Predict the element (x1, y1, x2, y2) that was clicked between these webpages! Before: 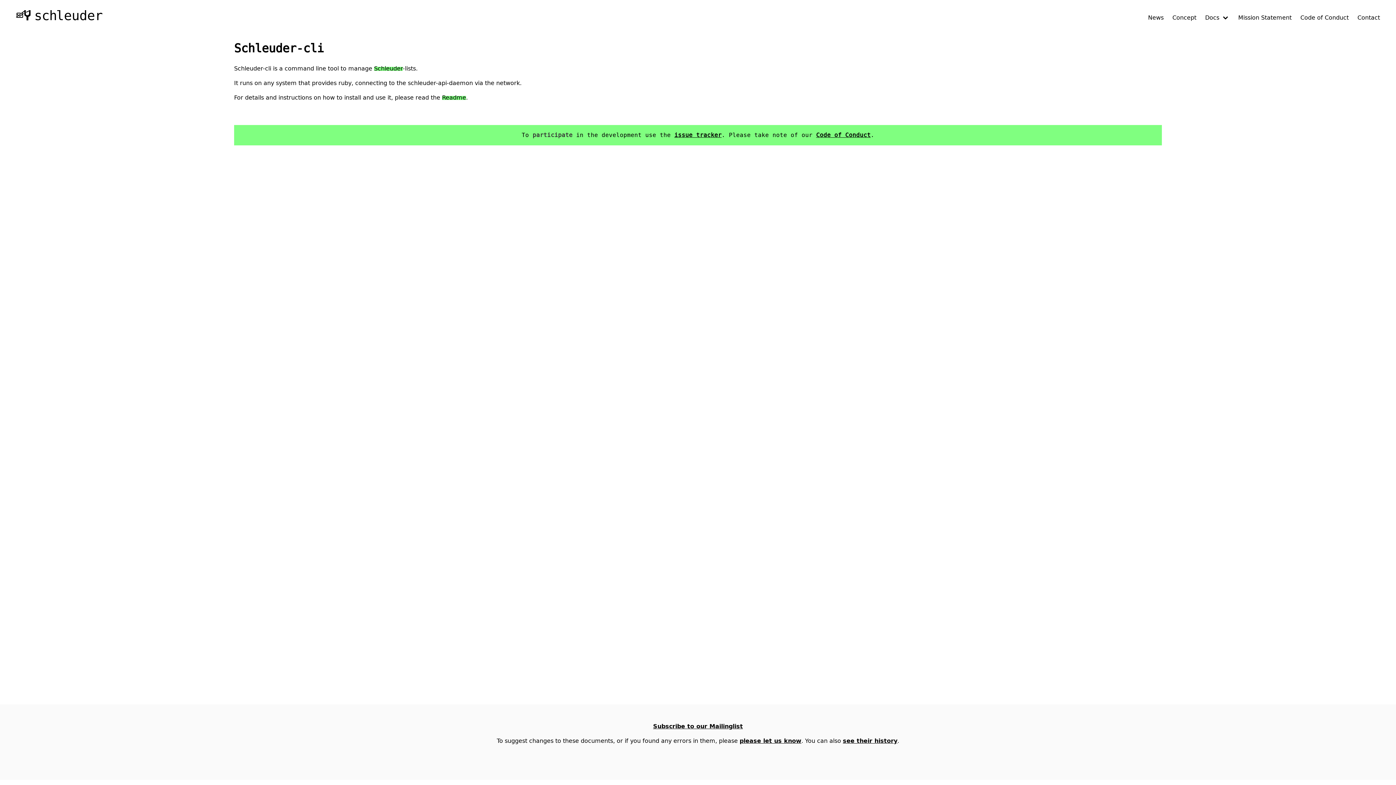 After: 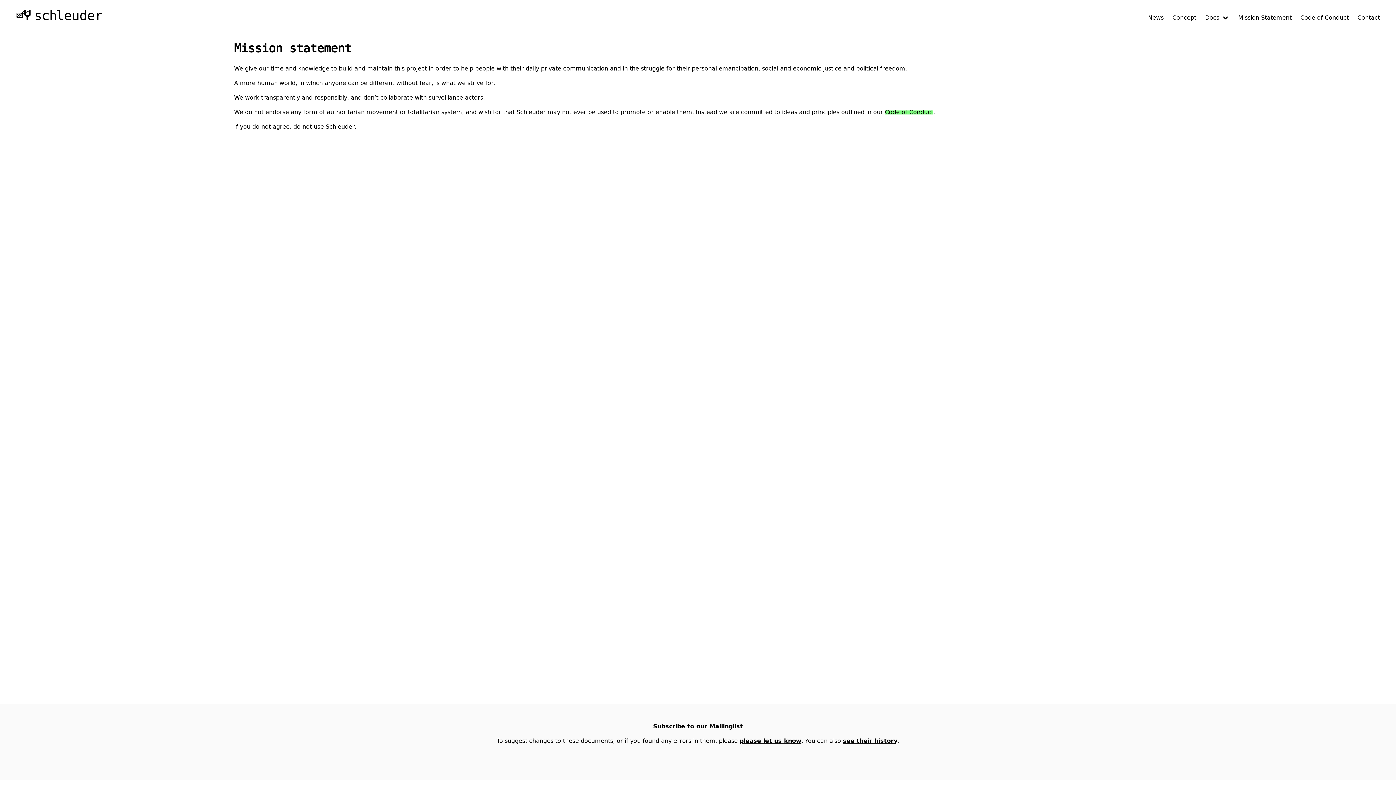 Action: label: Mission Statement bbox: (1234, 10, 1296, 24)